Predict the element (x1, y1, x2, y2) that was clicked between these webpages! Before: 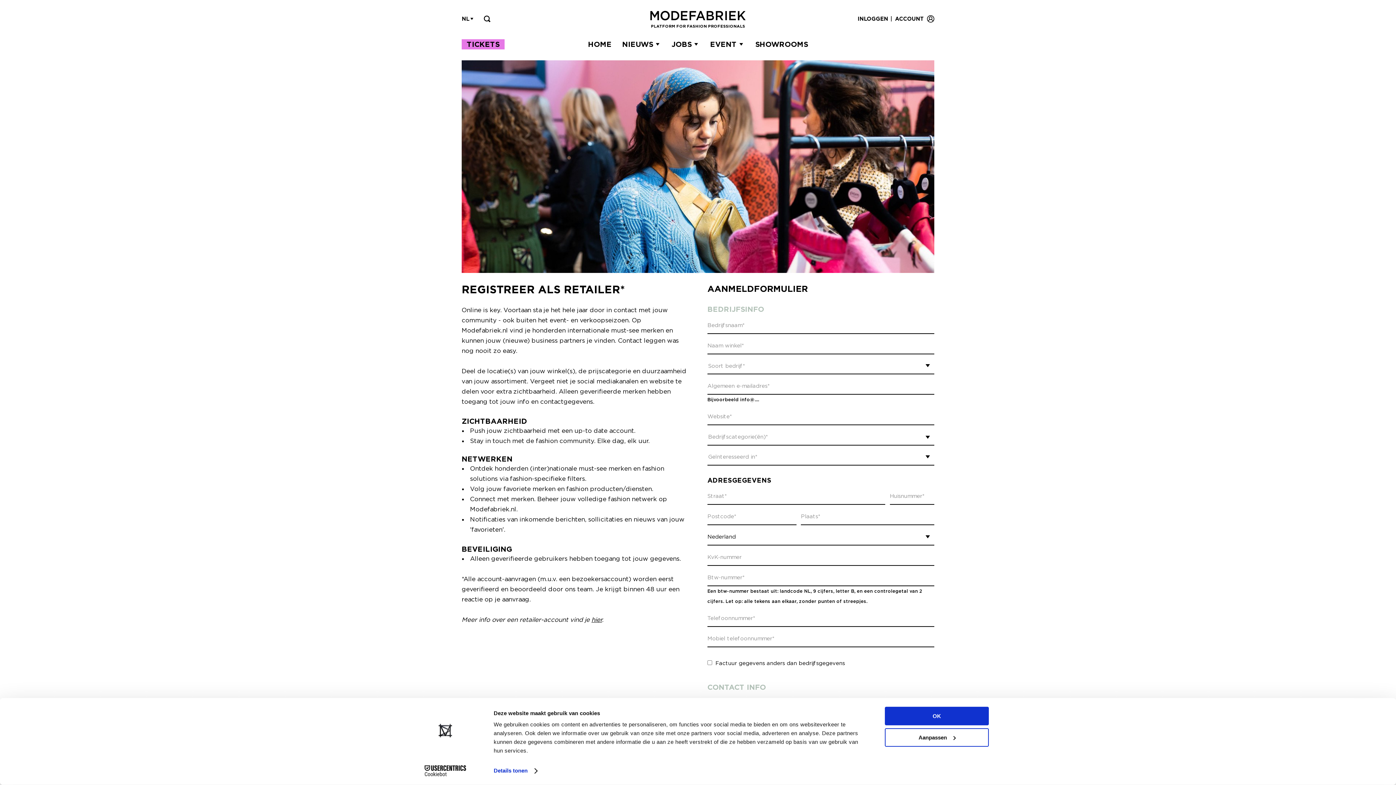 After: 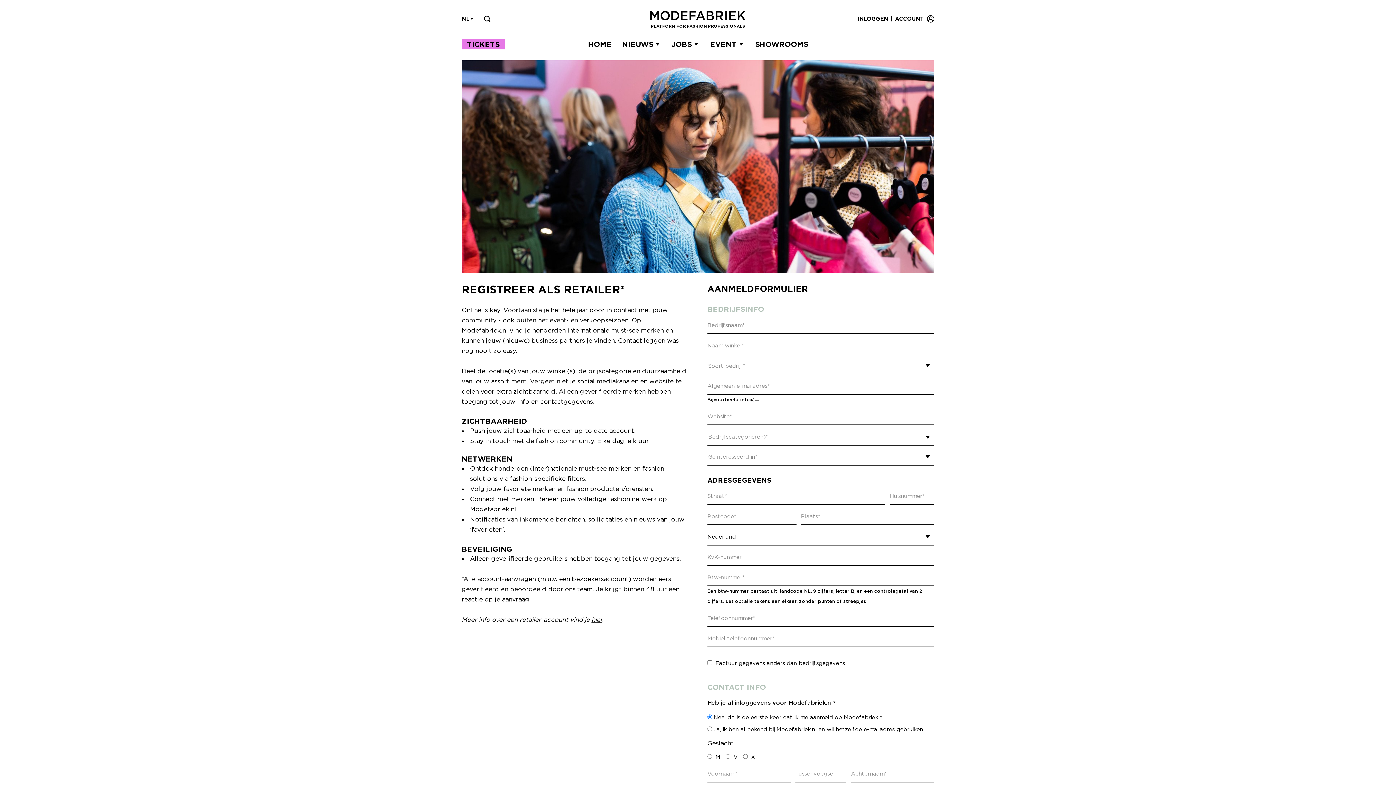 Action: bbox: (885, 707, 989, 725) label: OK